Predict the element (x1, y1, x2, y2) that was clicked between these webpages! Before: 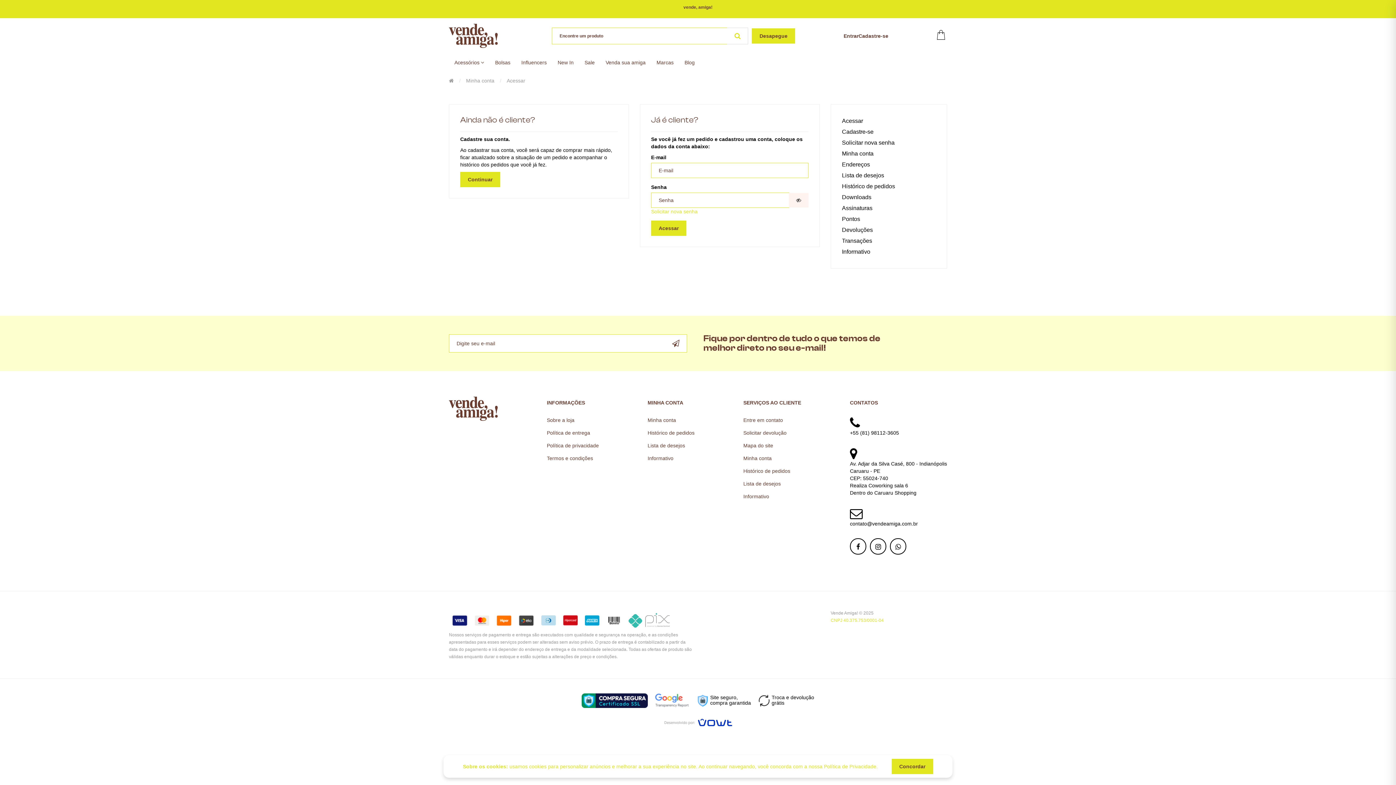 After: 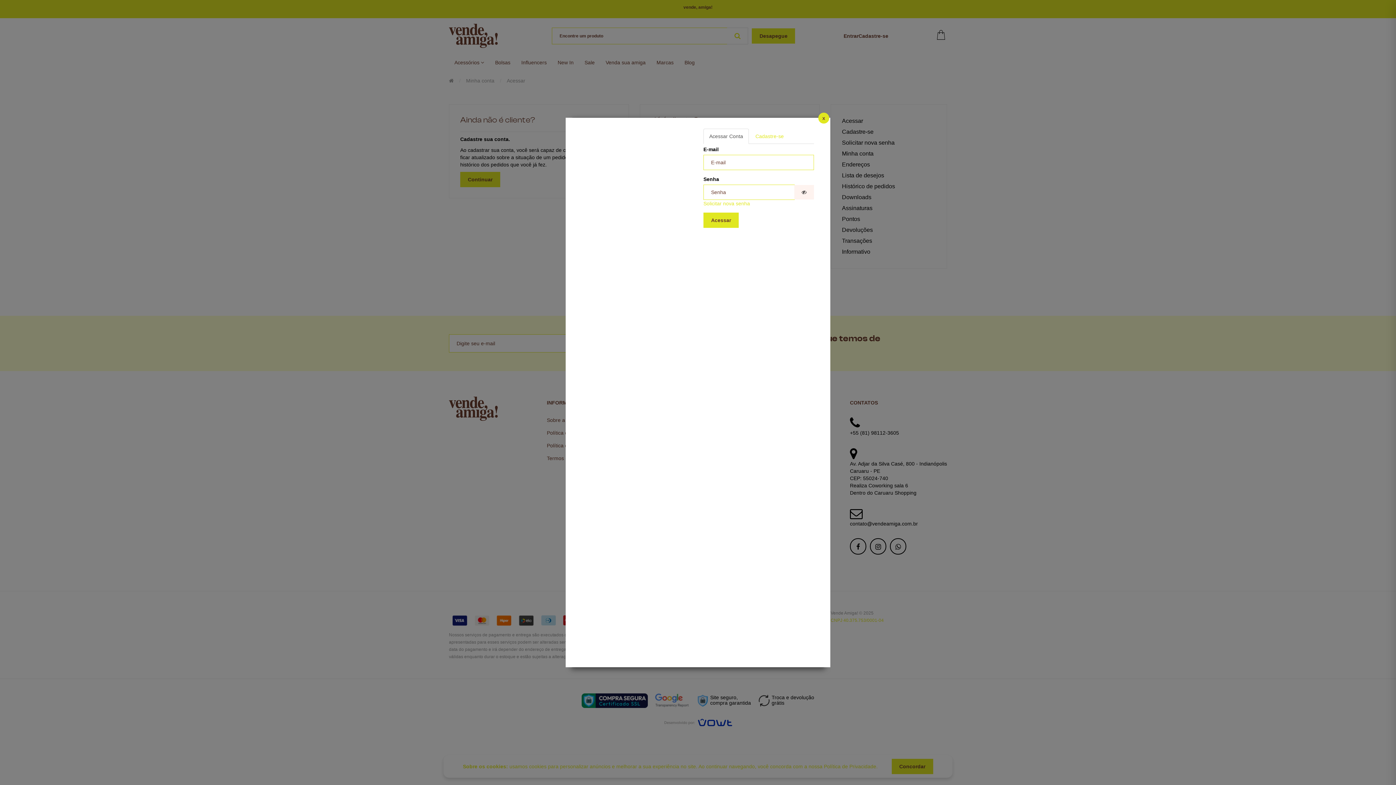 Action: label: Cadastre-se bbox: (858, 32, 888, 38)